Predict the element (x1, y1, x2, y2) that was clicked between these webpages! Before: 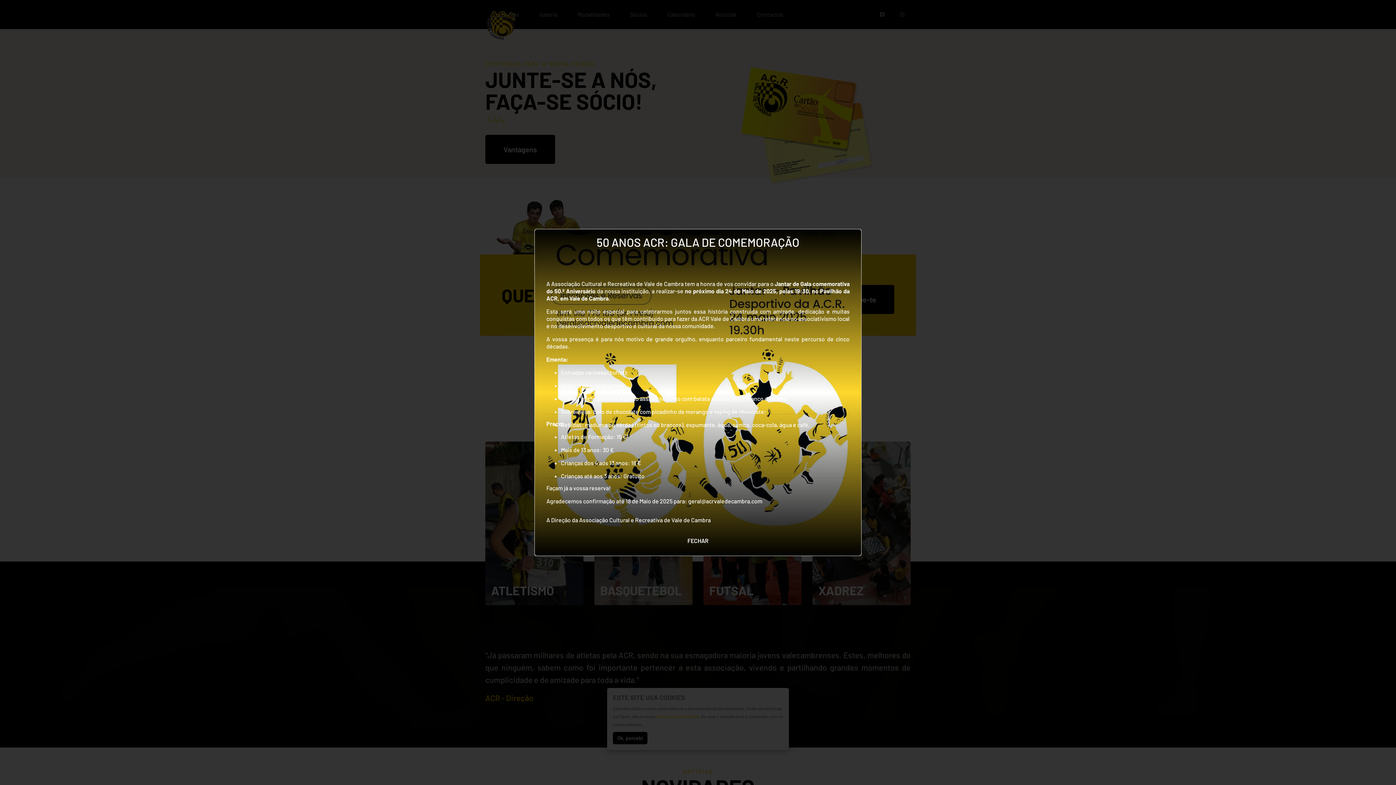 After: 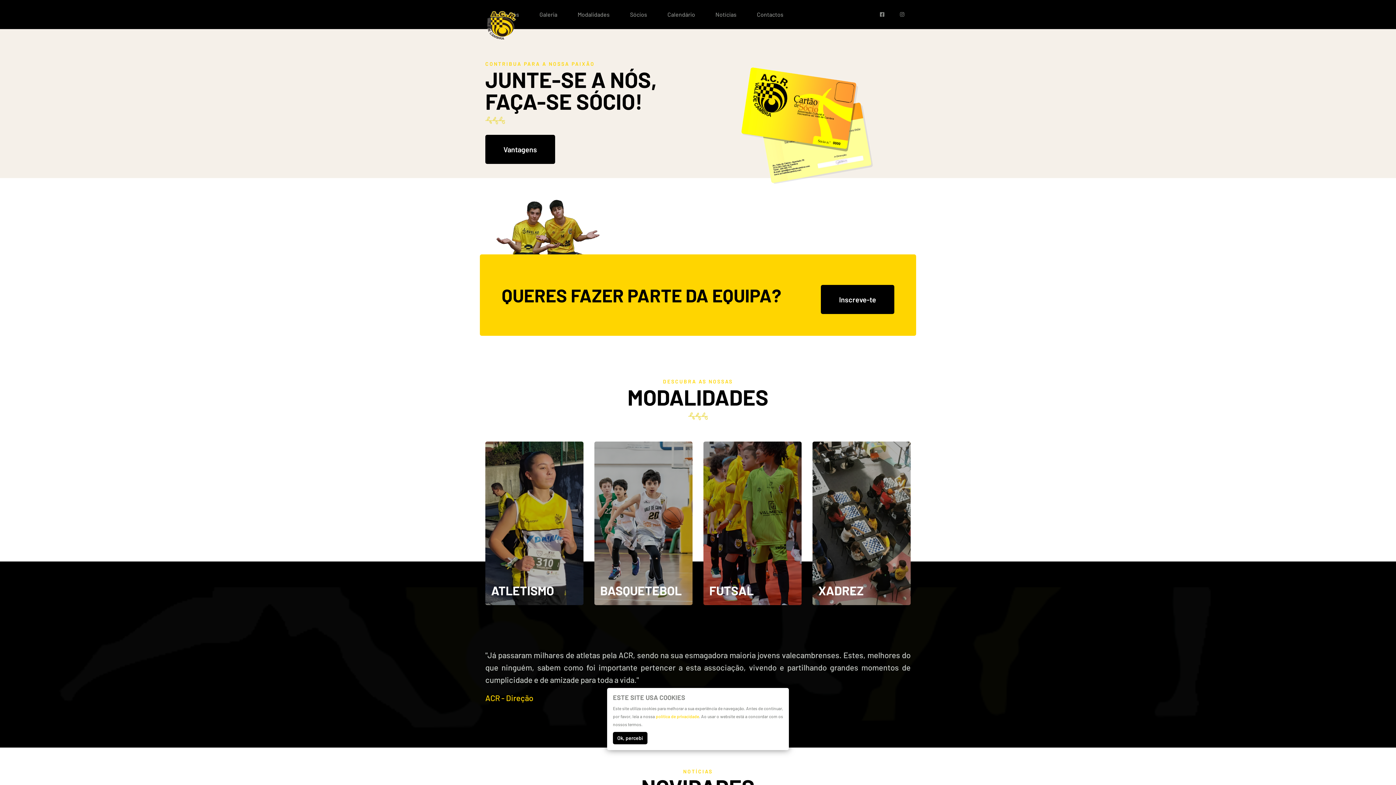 Action: label: FECHAR bbox: (681, 532, 714, 550)